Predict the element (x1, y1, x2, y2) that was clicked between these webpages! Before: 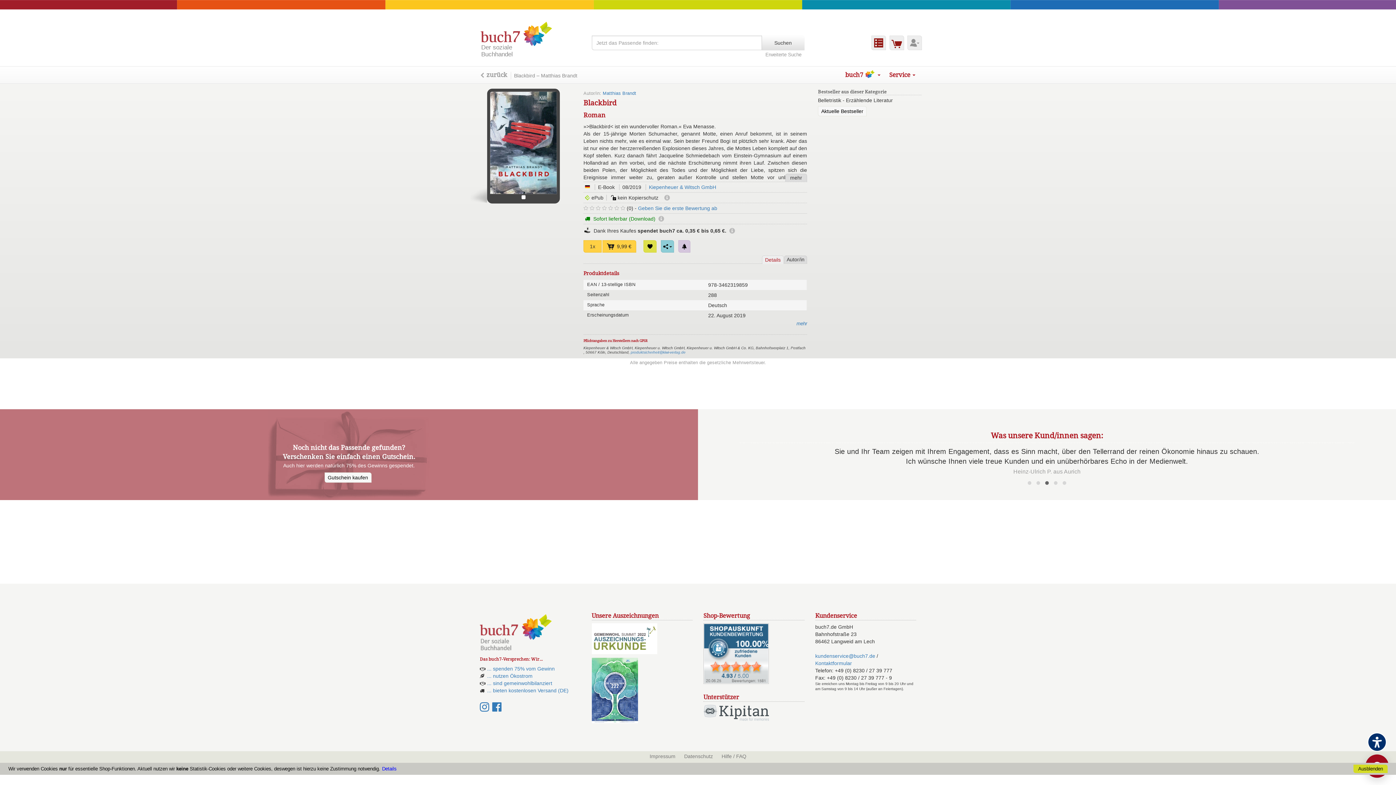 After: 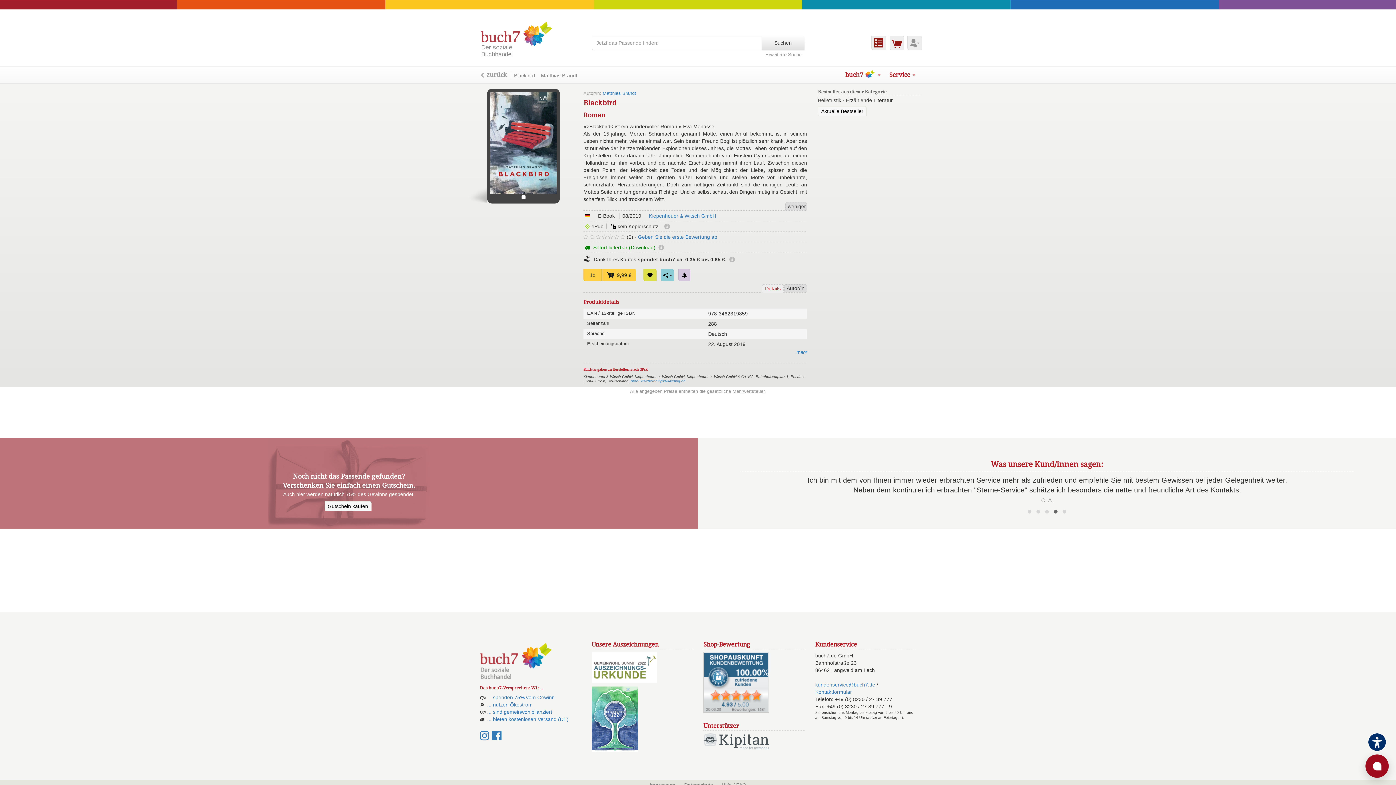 Action: bbox: (785, 173, 807, 181) label: mehr